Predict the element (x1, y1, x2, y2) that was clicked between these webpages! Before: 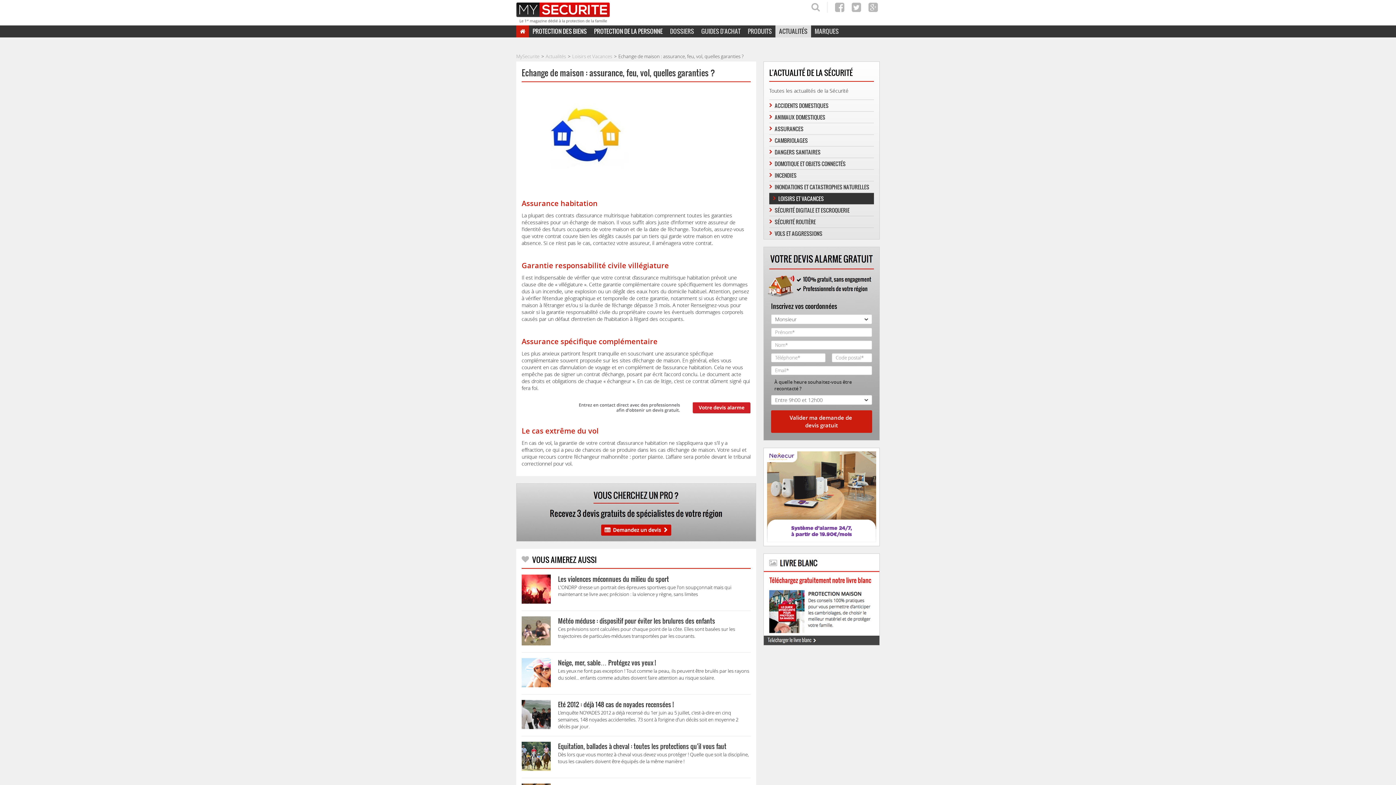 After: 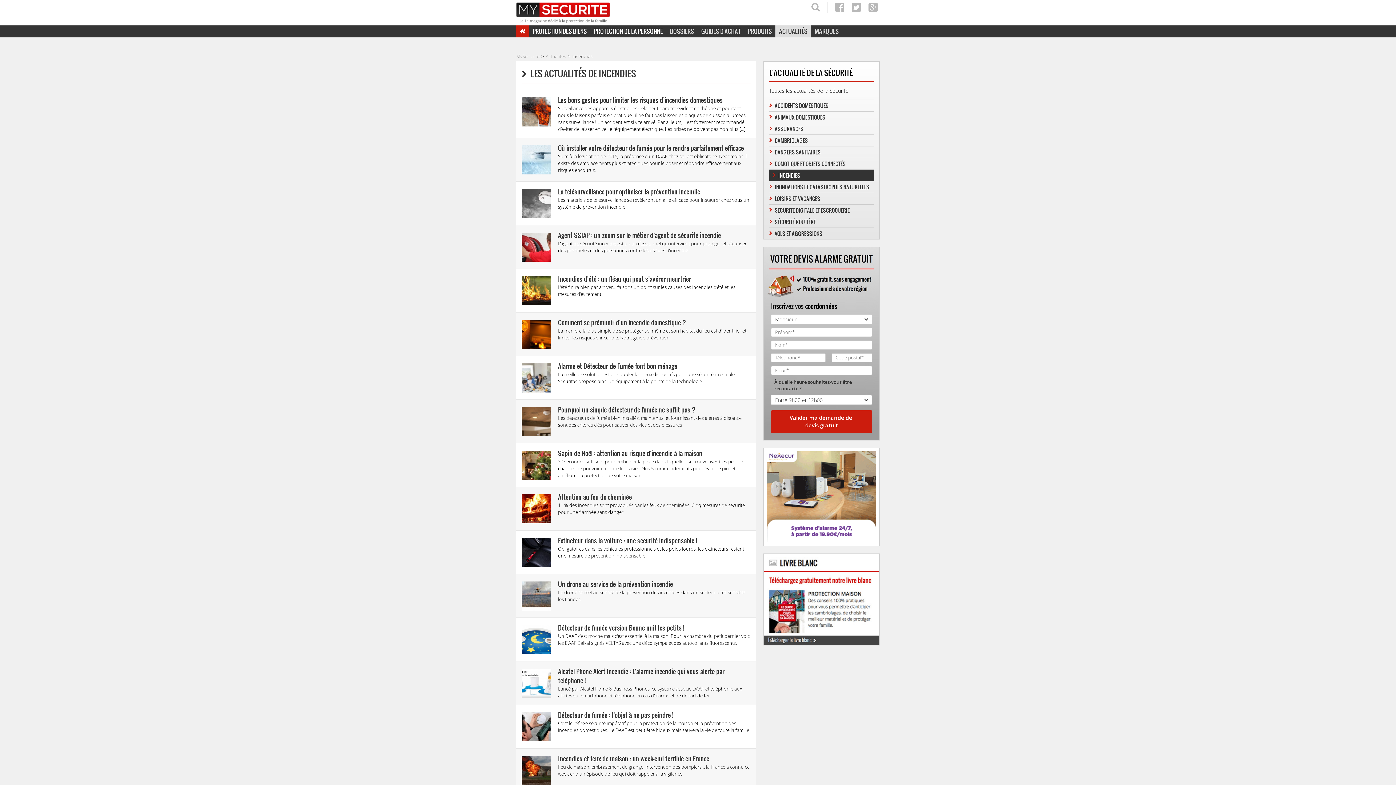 Action: bbox: (774, 171, 874, 179) label: INCENDIES